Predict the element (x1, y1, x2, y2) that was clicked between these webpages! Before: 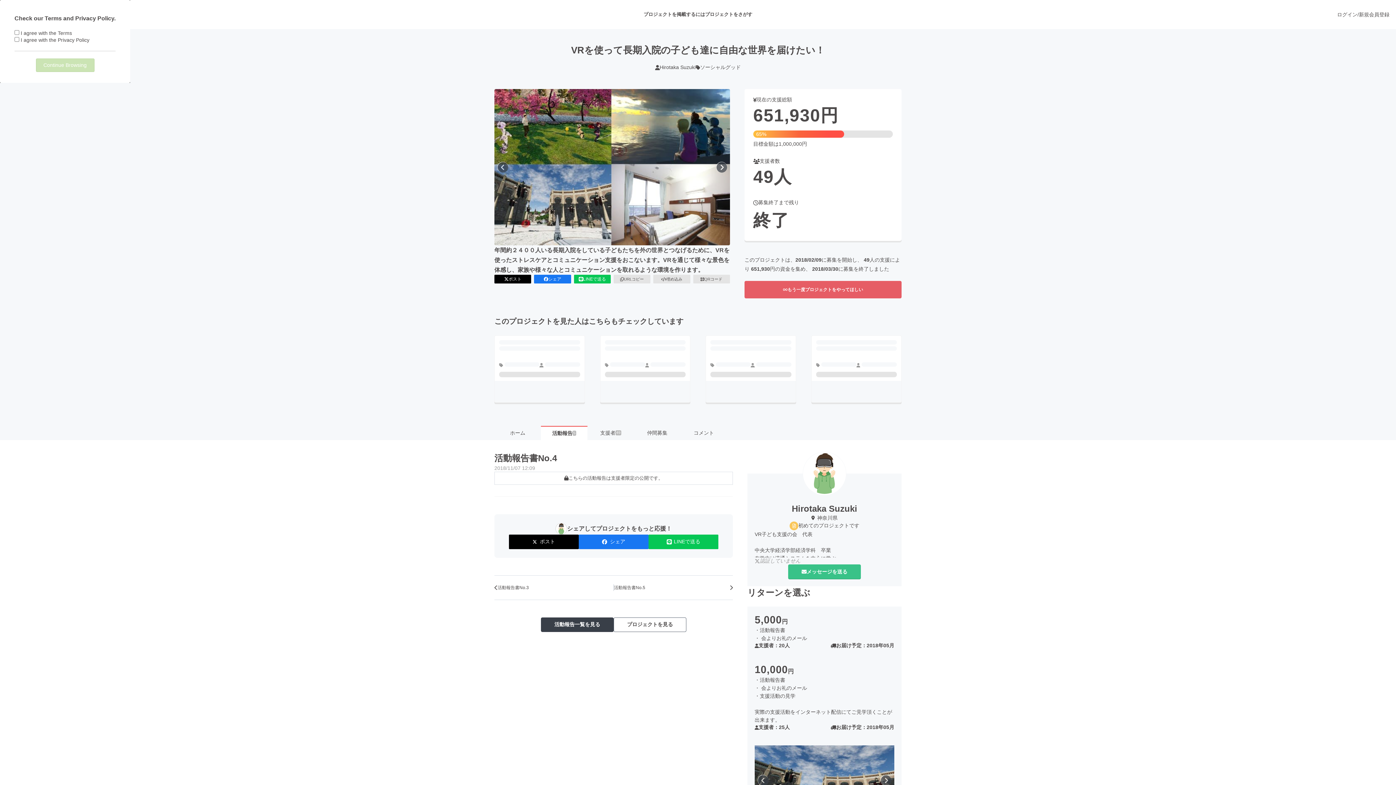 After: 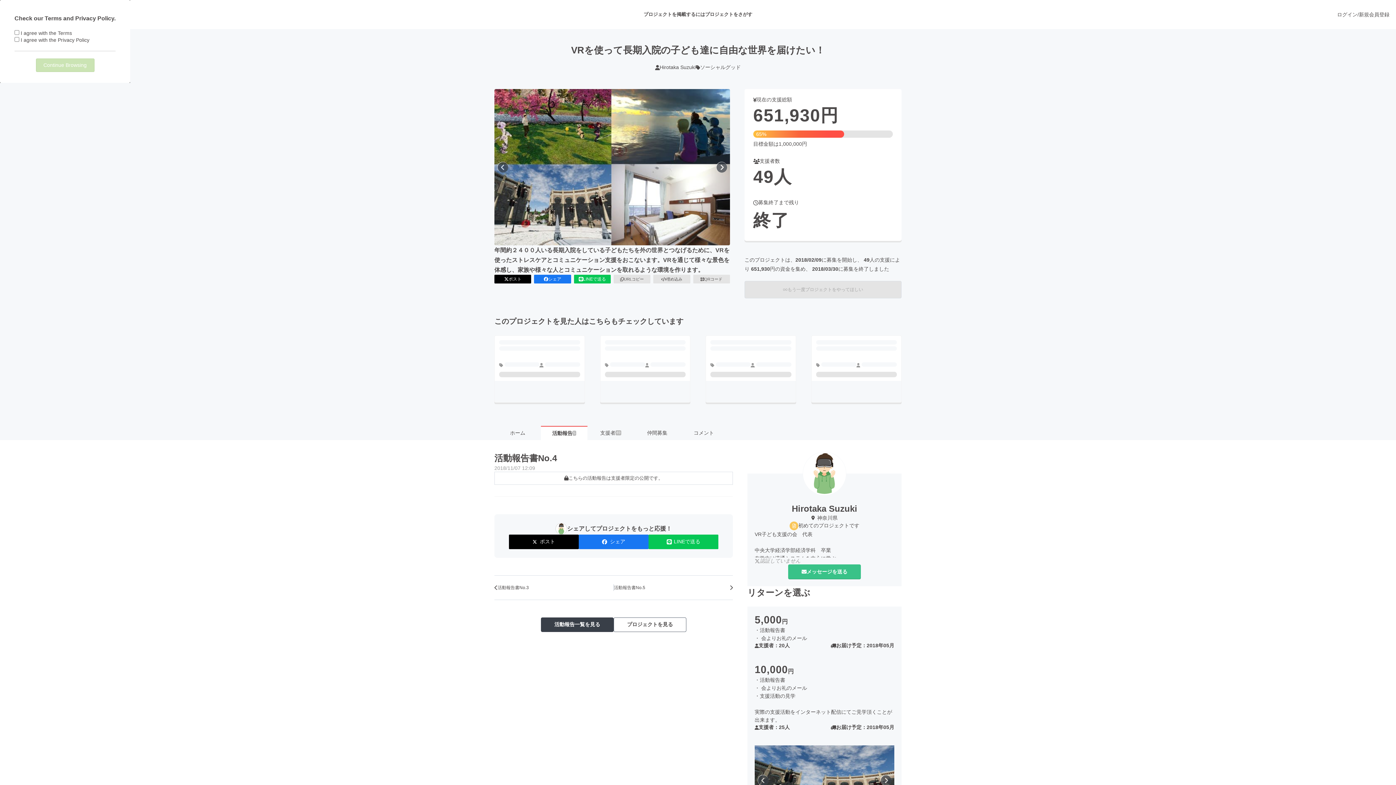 Action: label: もう一度プロジェクトをやってほしい bbox: (744, 281, 901, 298)